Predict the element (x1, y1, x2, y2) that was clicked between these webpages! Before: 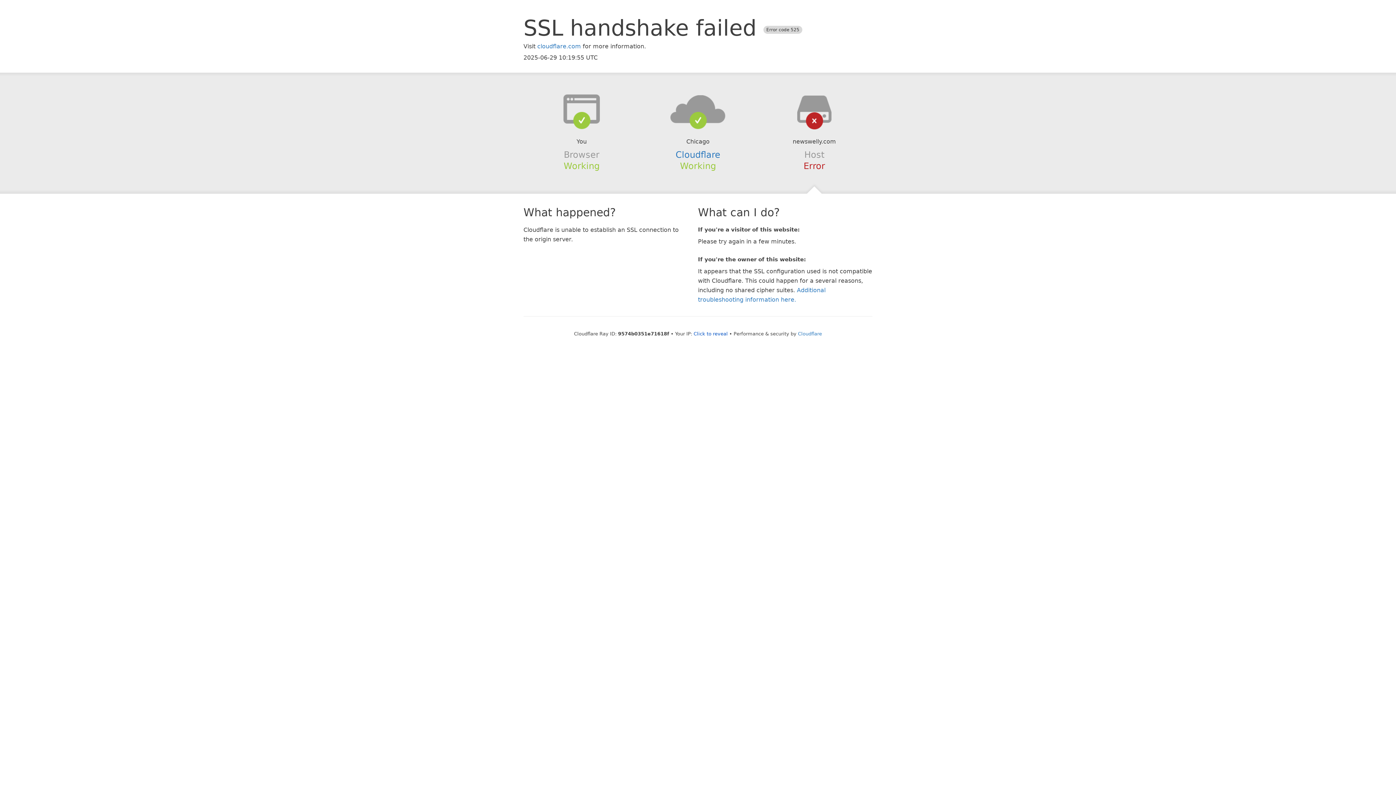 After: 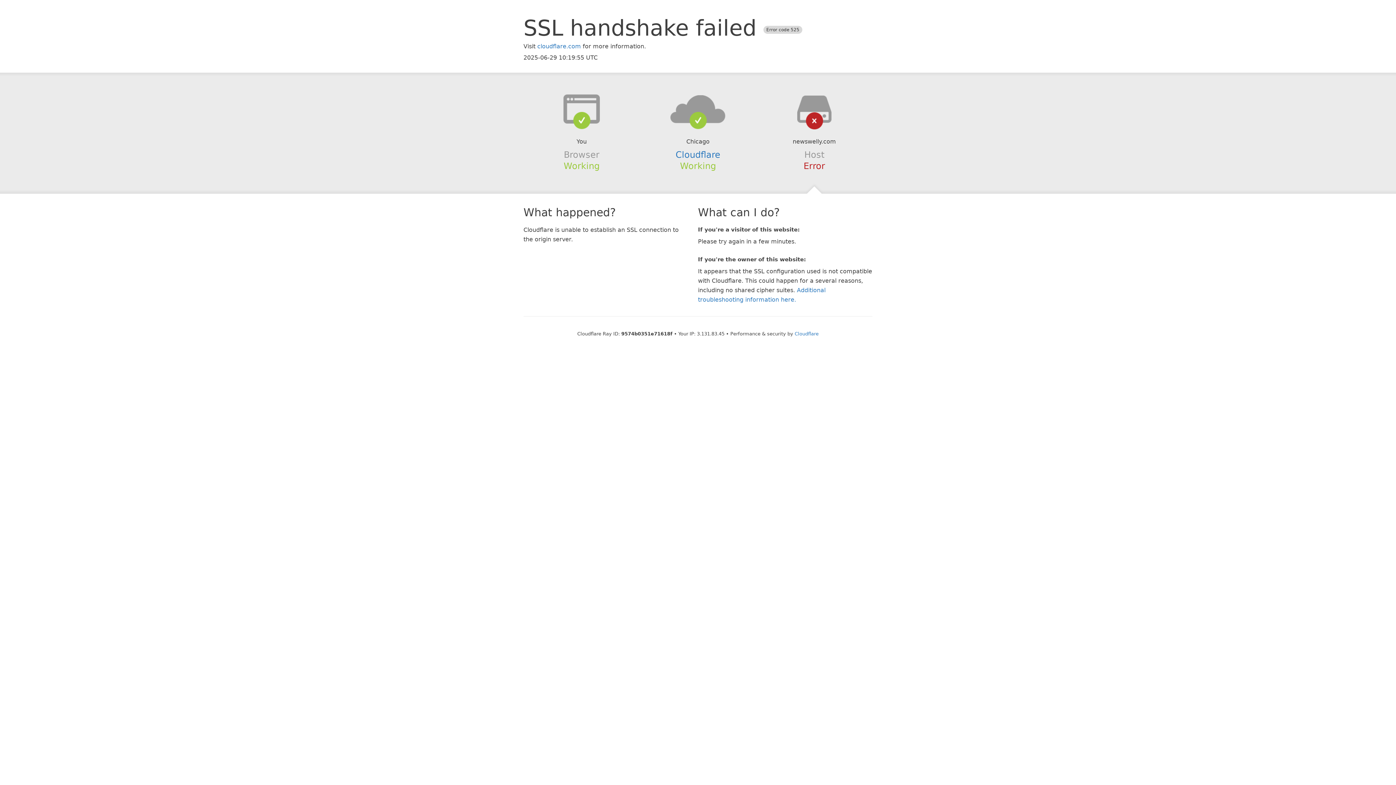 Action: bbox: (693, 331, 728, 336) label: Click to reveal